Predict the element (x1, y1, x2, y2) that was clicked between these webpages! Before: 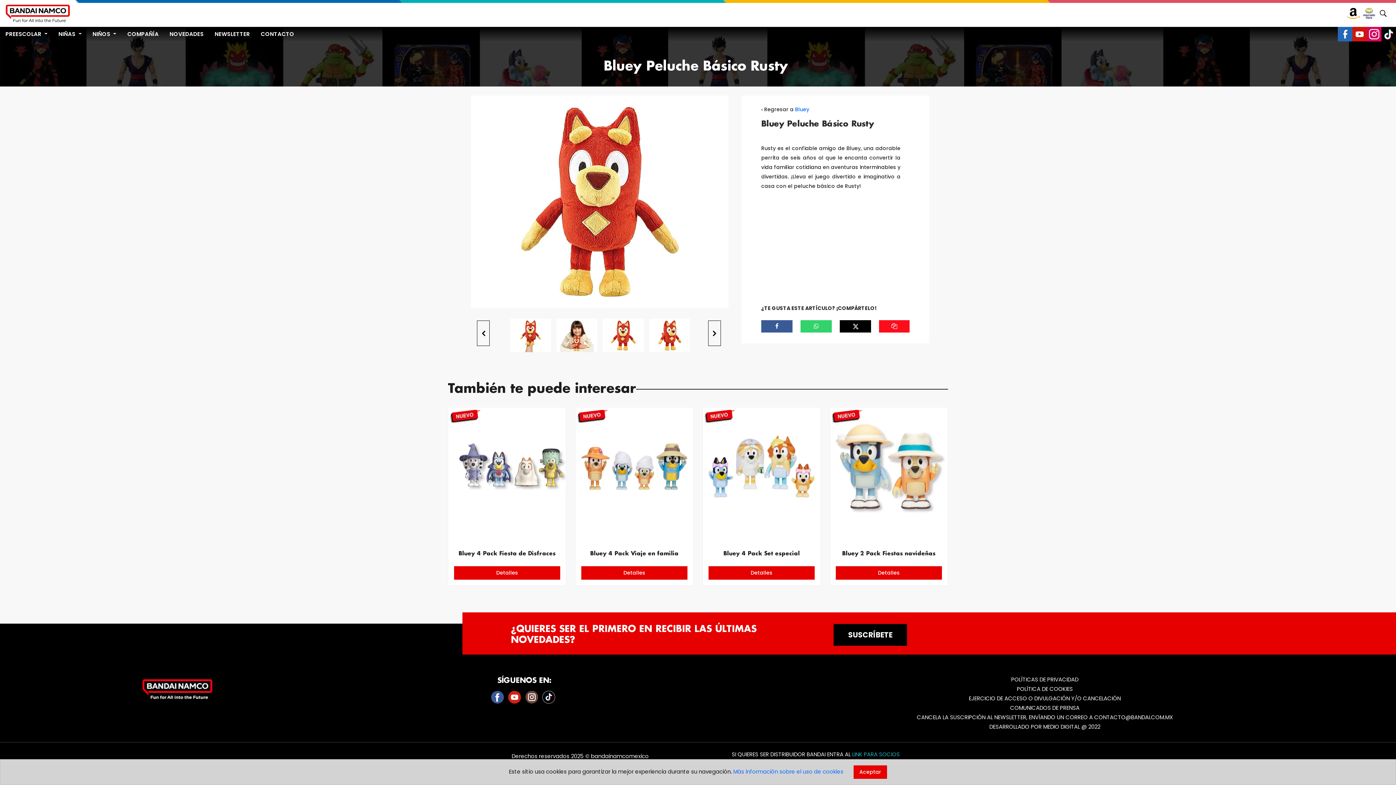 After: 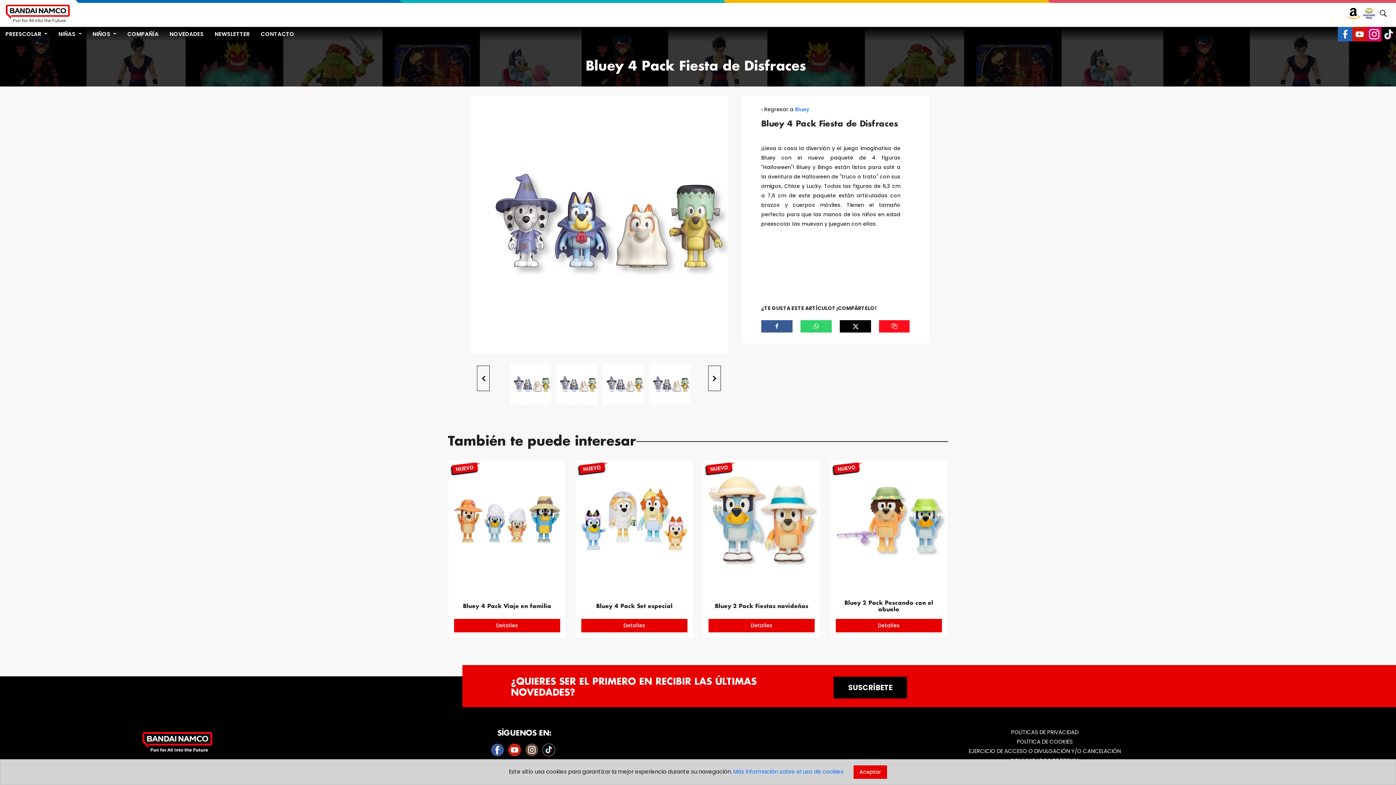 Action: label: Detalles bbox: (454, 566, 560, 580)